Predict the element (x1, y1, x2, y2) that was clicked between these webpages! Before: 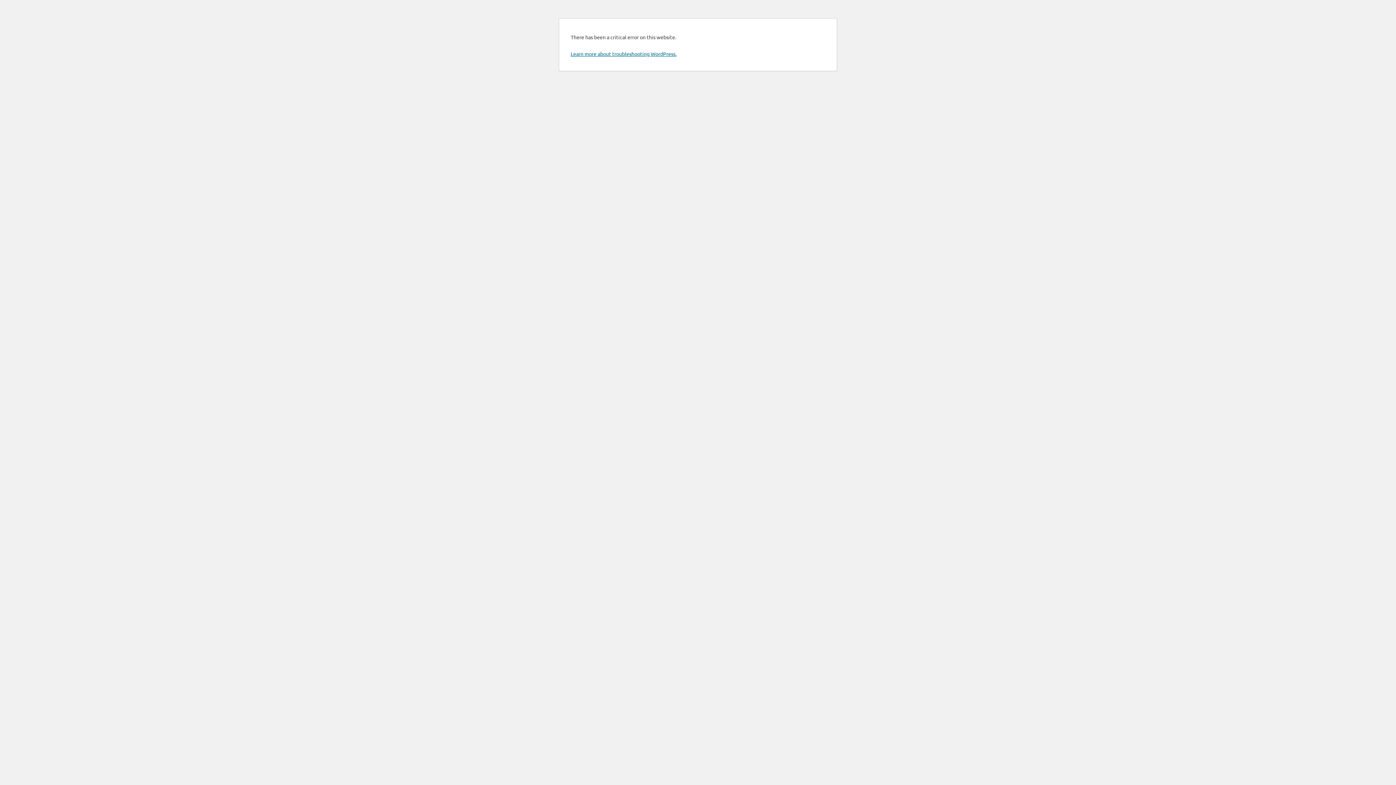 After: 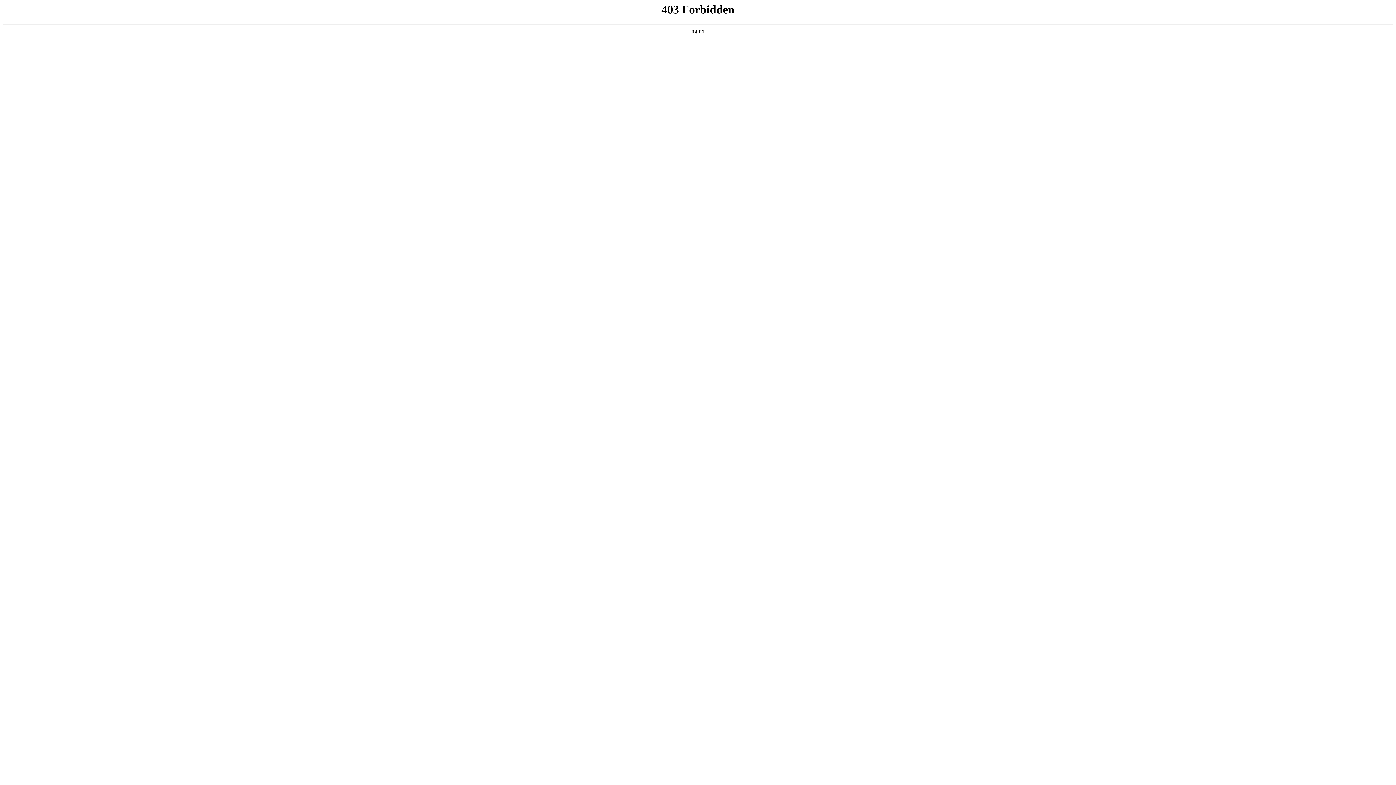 Action: label: Learn more about troubleshooting WordPress. bbox: (570, 50, 676, 57)